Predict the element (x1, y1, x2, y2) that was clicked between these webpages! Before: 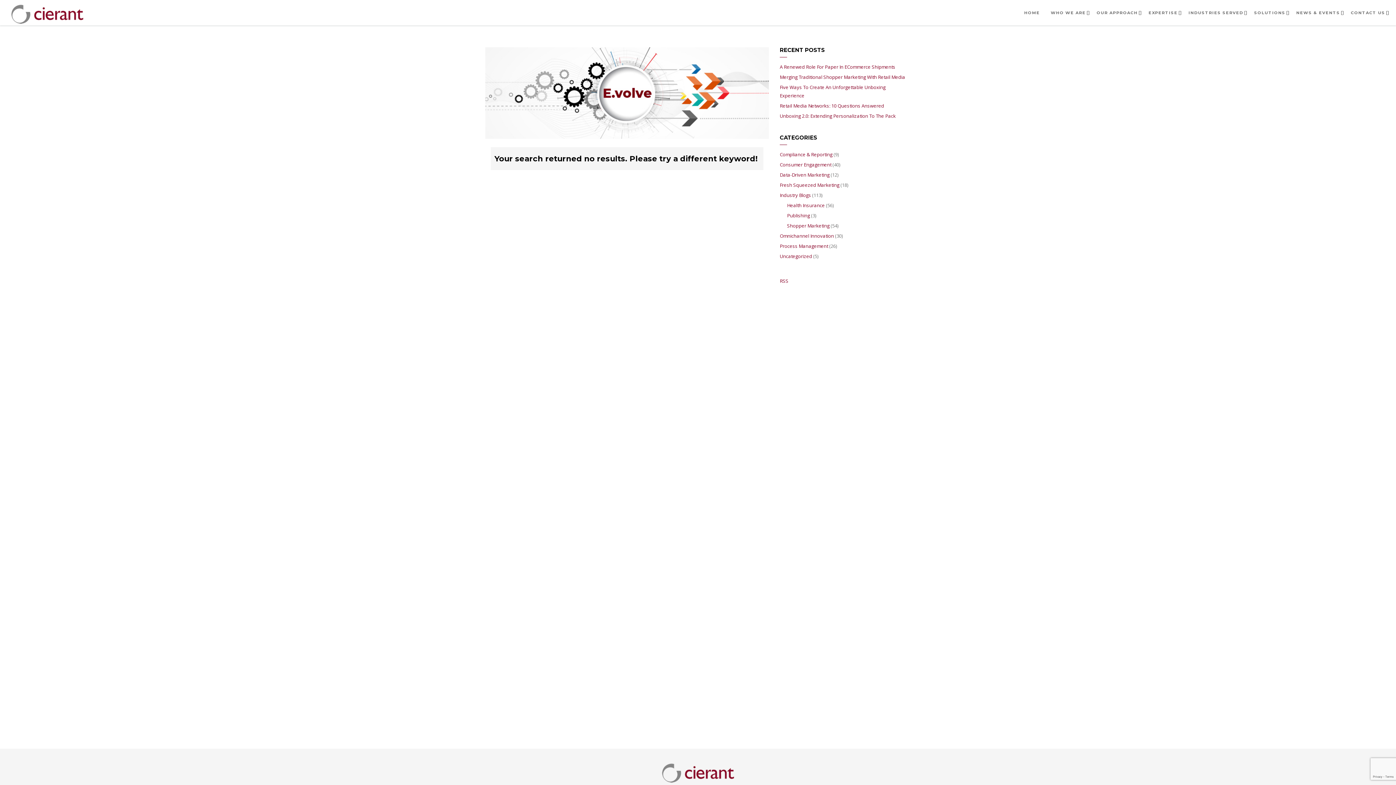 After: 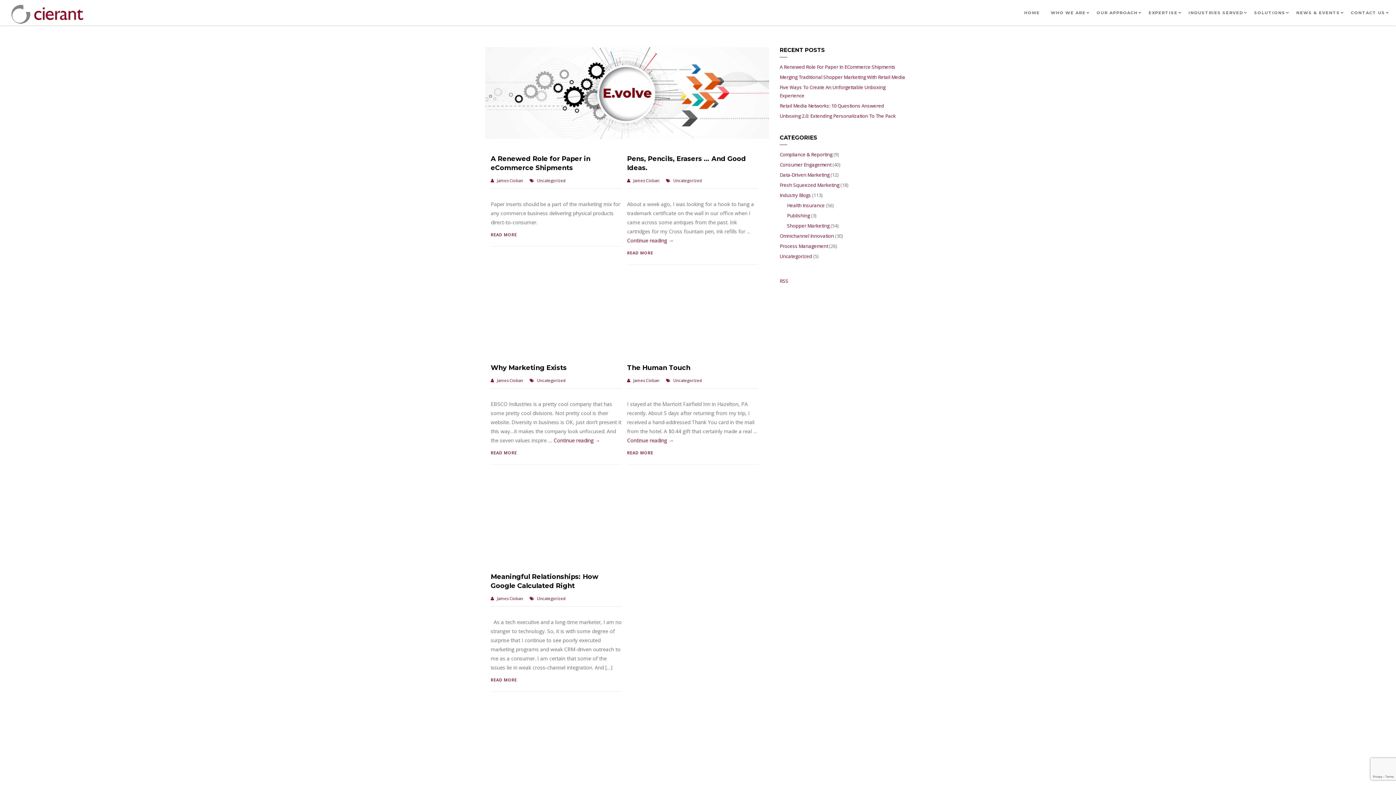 Action: label: Uncategorized bbox: (780, 253, 812, 259)